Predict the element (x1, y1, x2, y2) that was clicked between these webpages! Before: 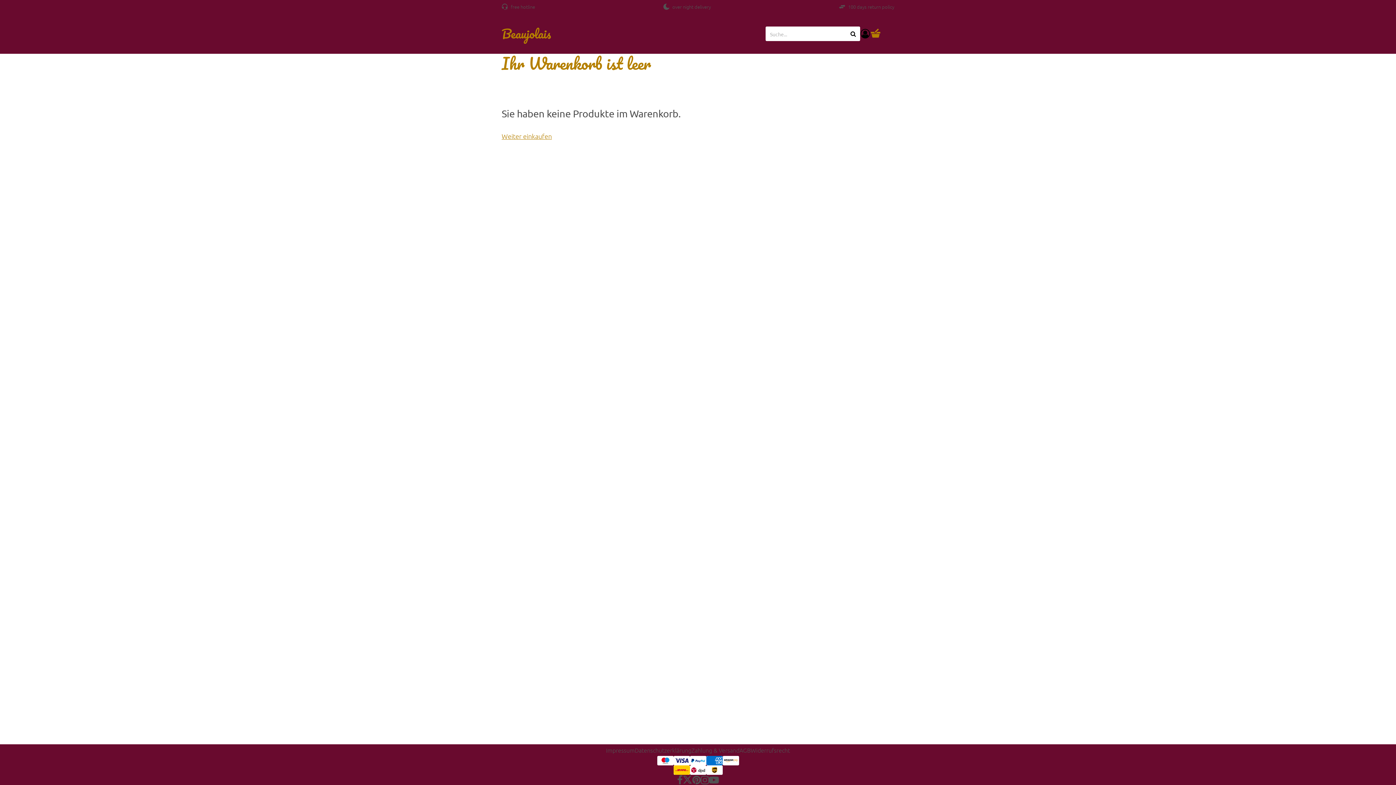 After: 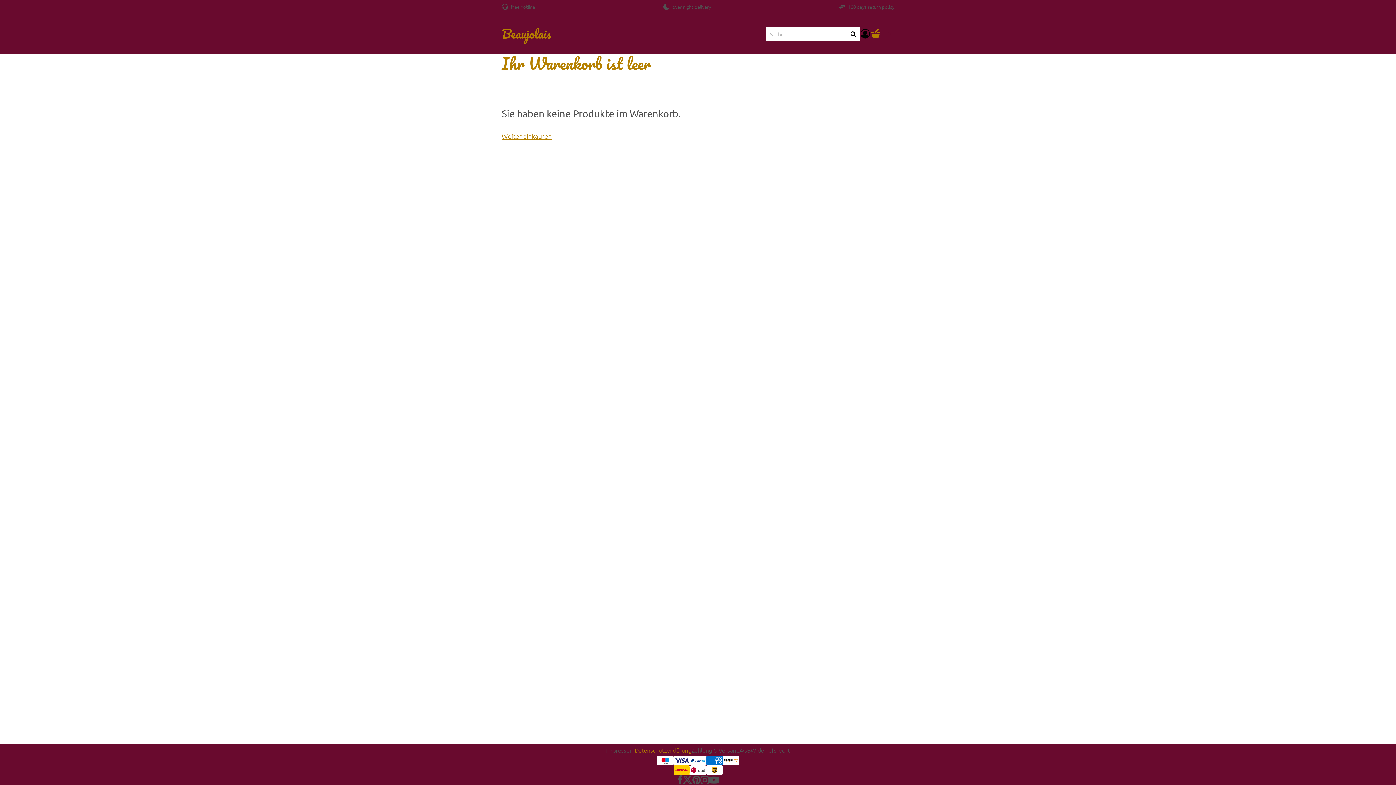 Action: label: Datenschutzerklärung bbox: (634, 746, 691, 754)